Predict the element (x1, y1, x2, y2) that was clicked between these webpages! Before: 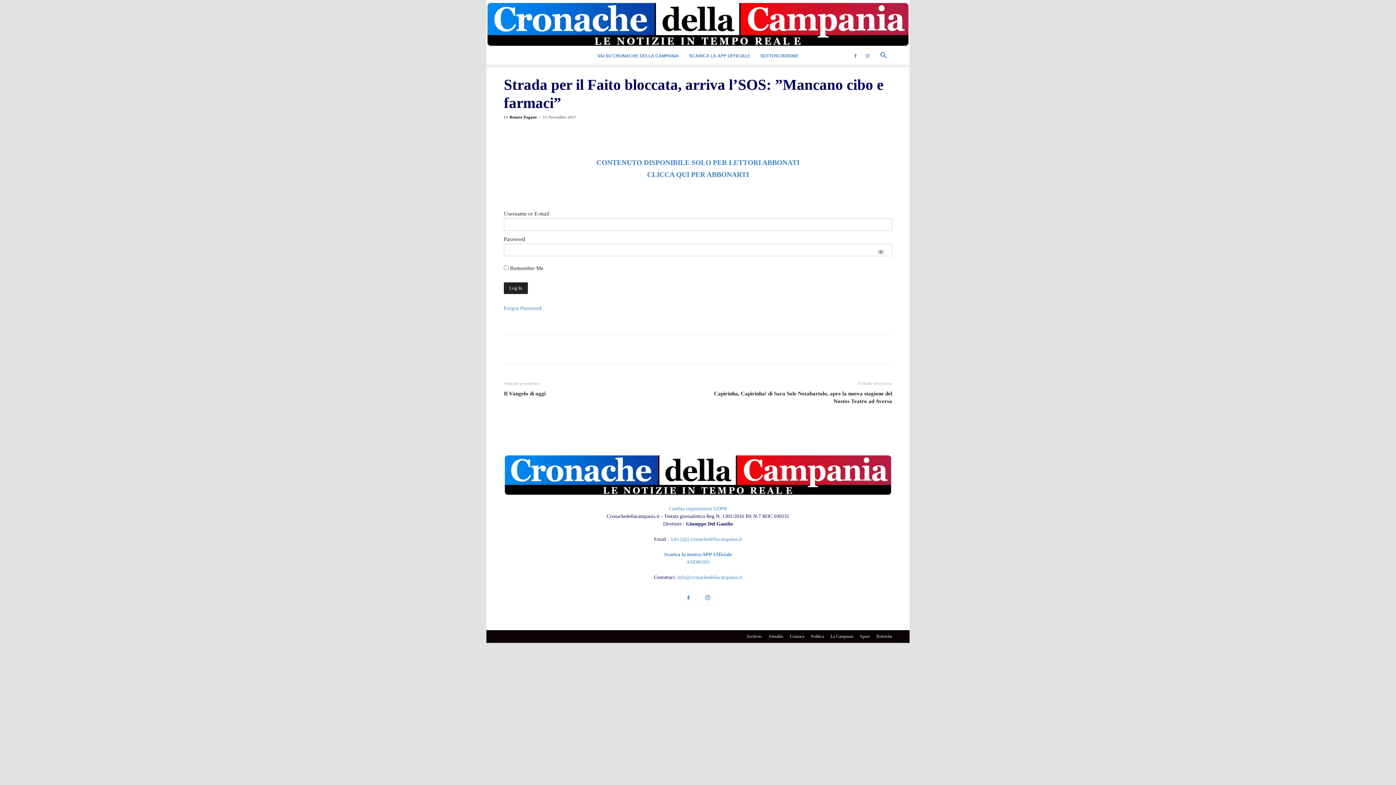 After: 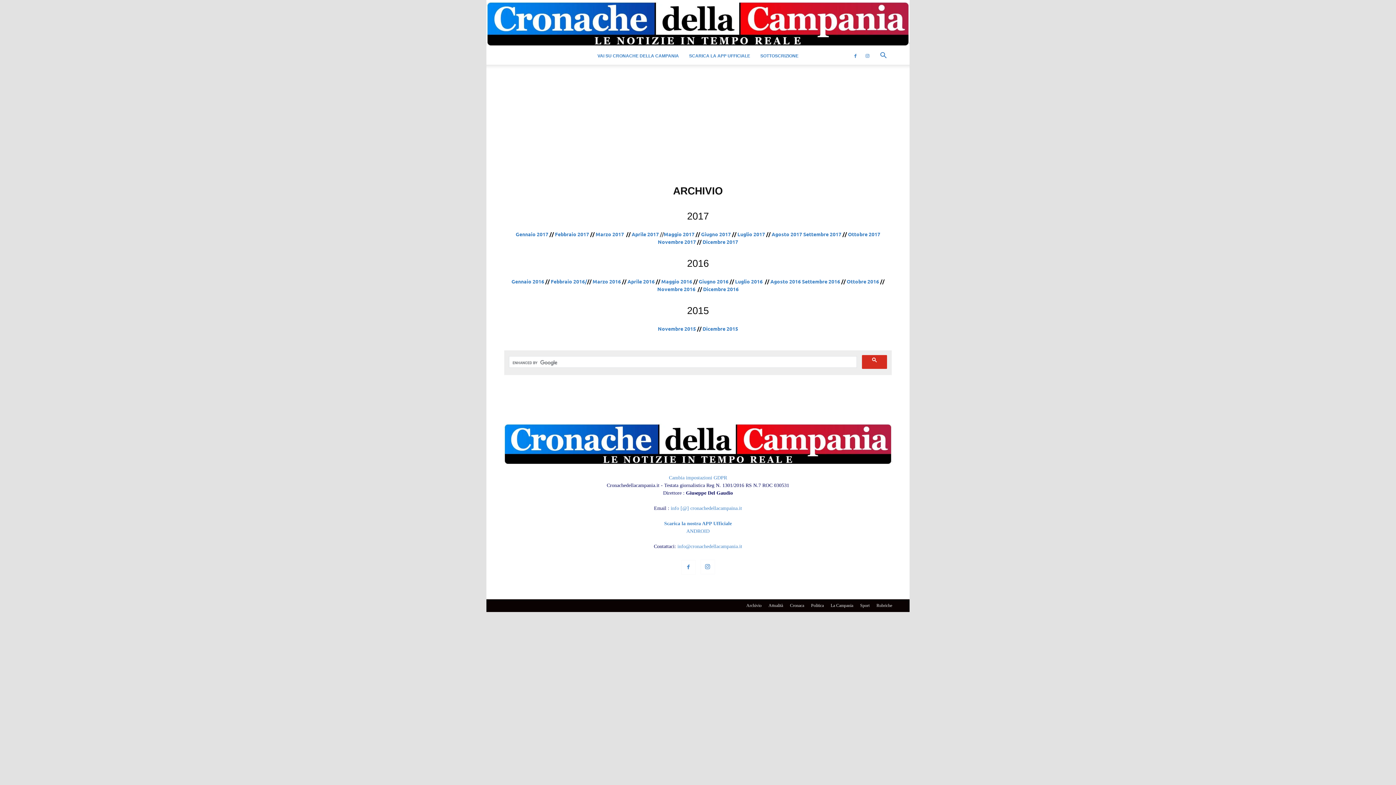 Action: bbox: (504, 490, 892, 497)